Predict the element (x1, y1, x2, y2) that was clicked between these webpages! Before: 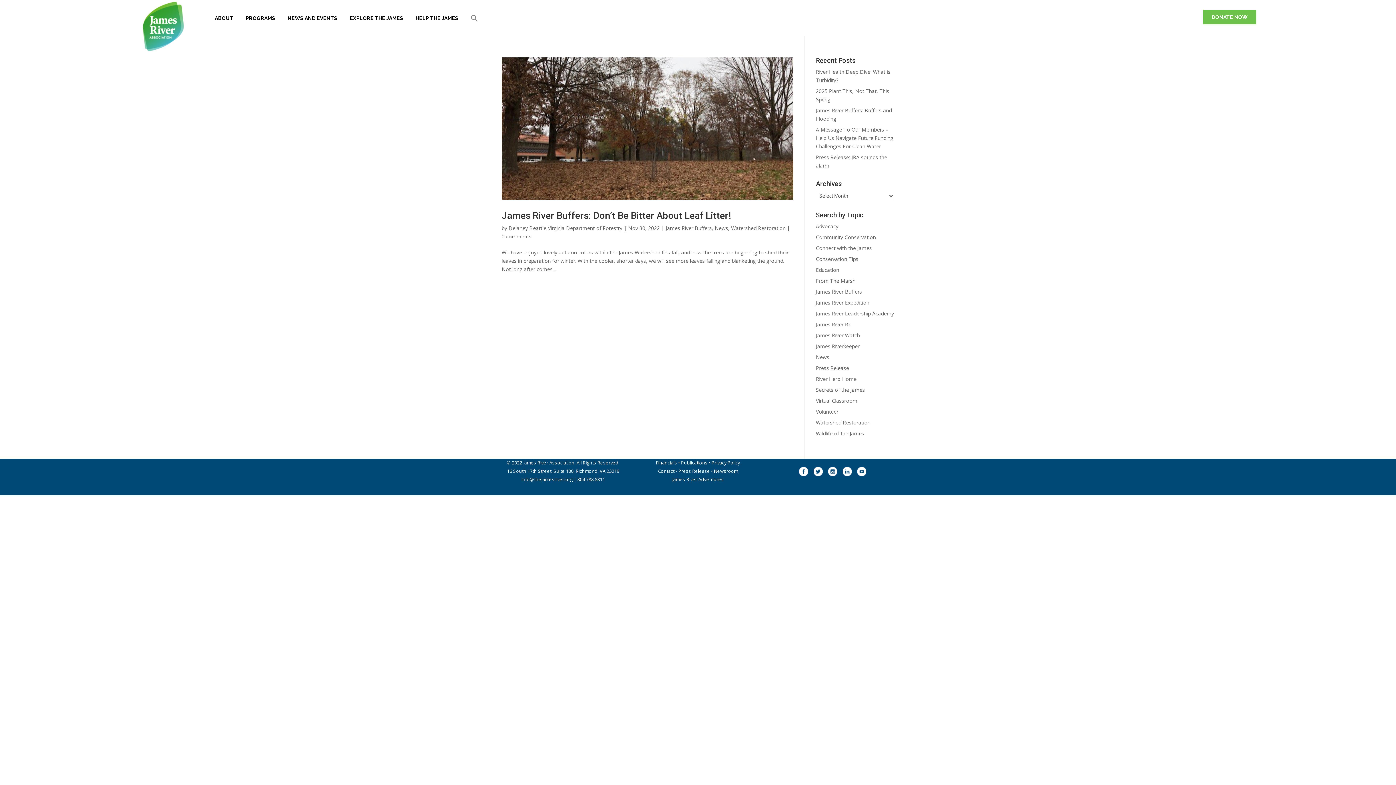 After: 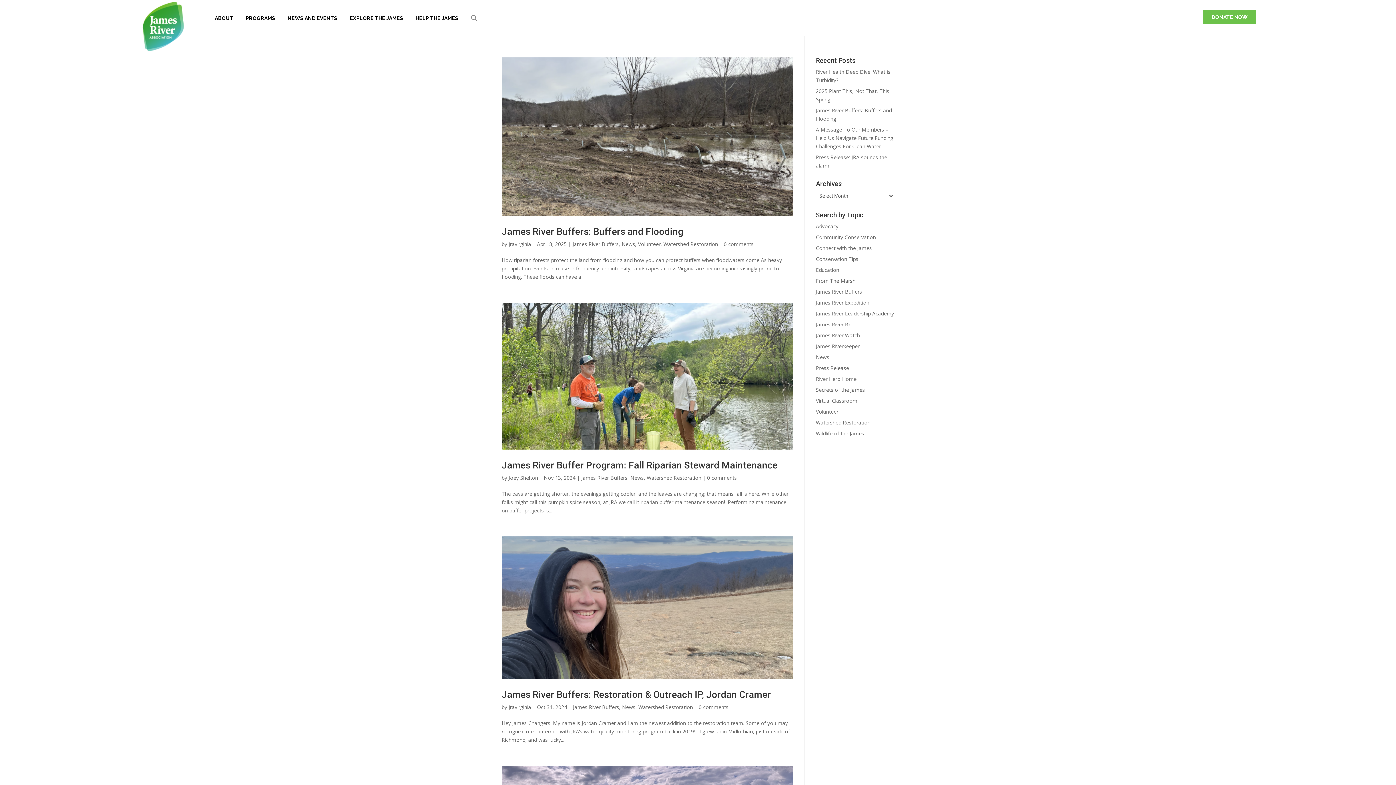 Action: label: James River Buffers bbox: (665, 224, 712, 231)